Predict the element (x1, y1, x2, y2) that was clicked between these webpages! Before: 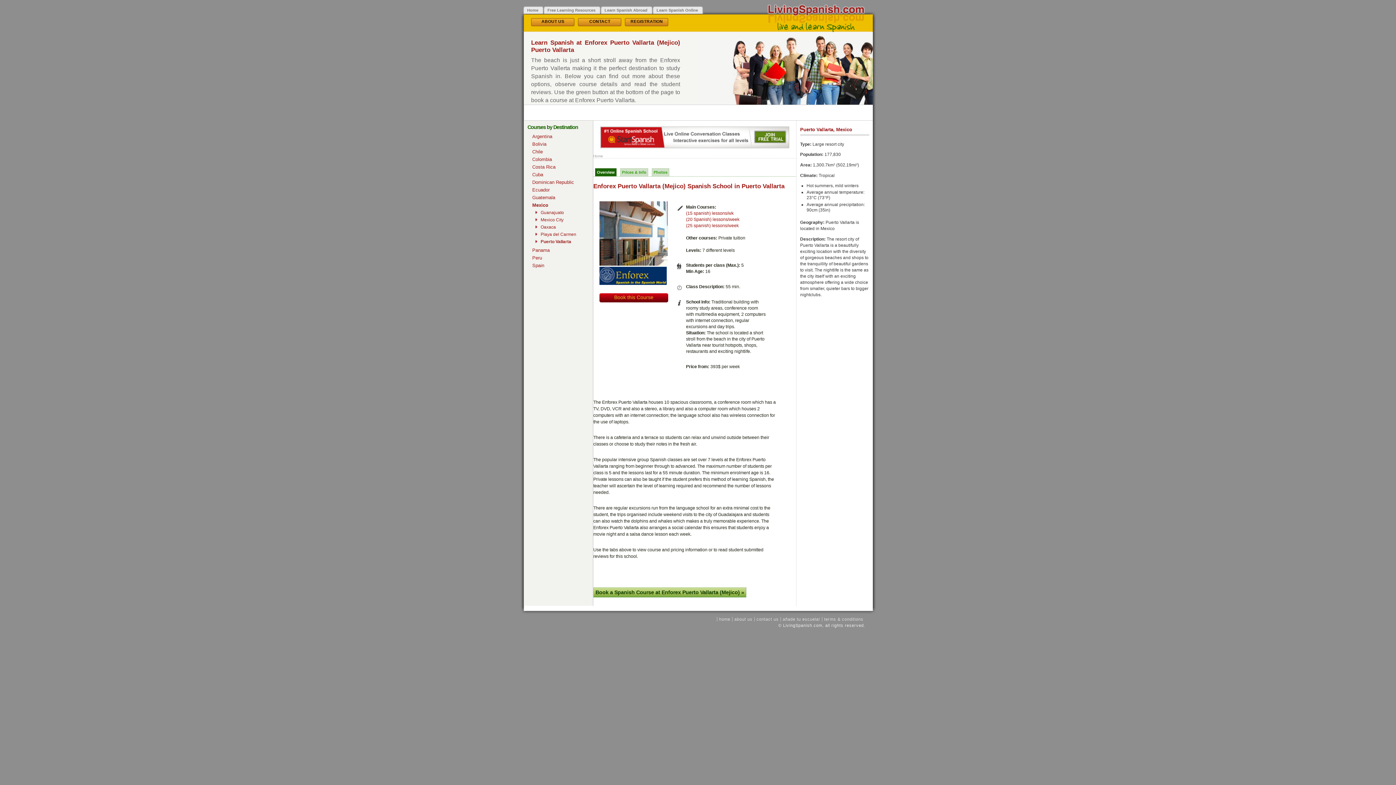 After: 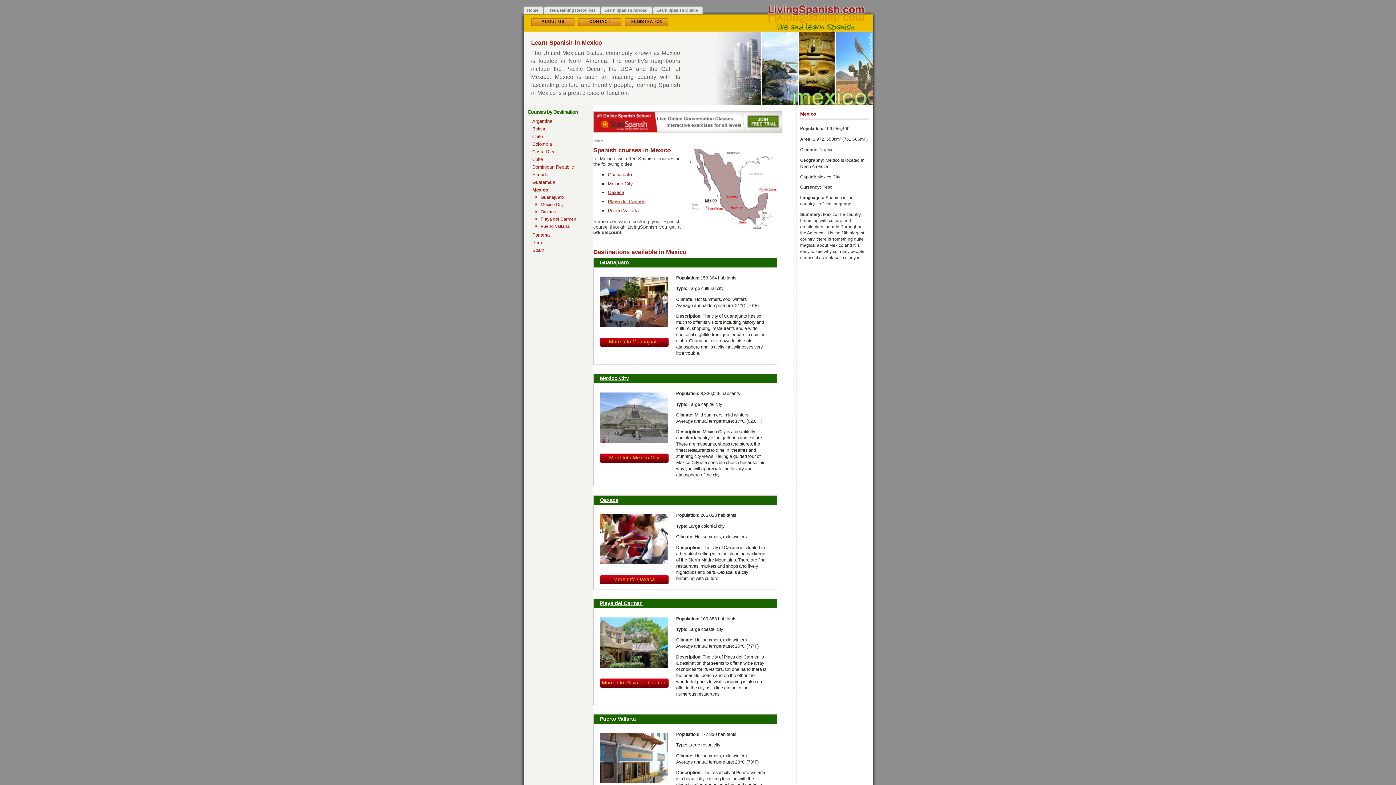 Action: bbox: (532, 202, 548, 208) label: Mexico